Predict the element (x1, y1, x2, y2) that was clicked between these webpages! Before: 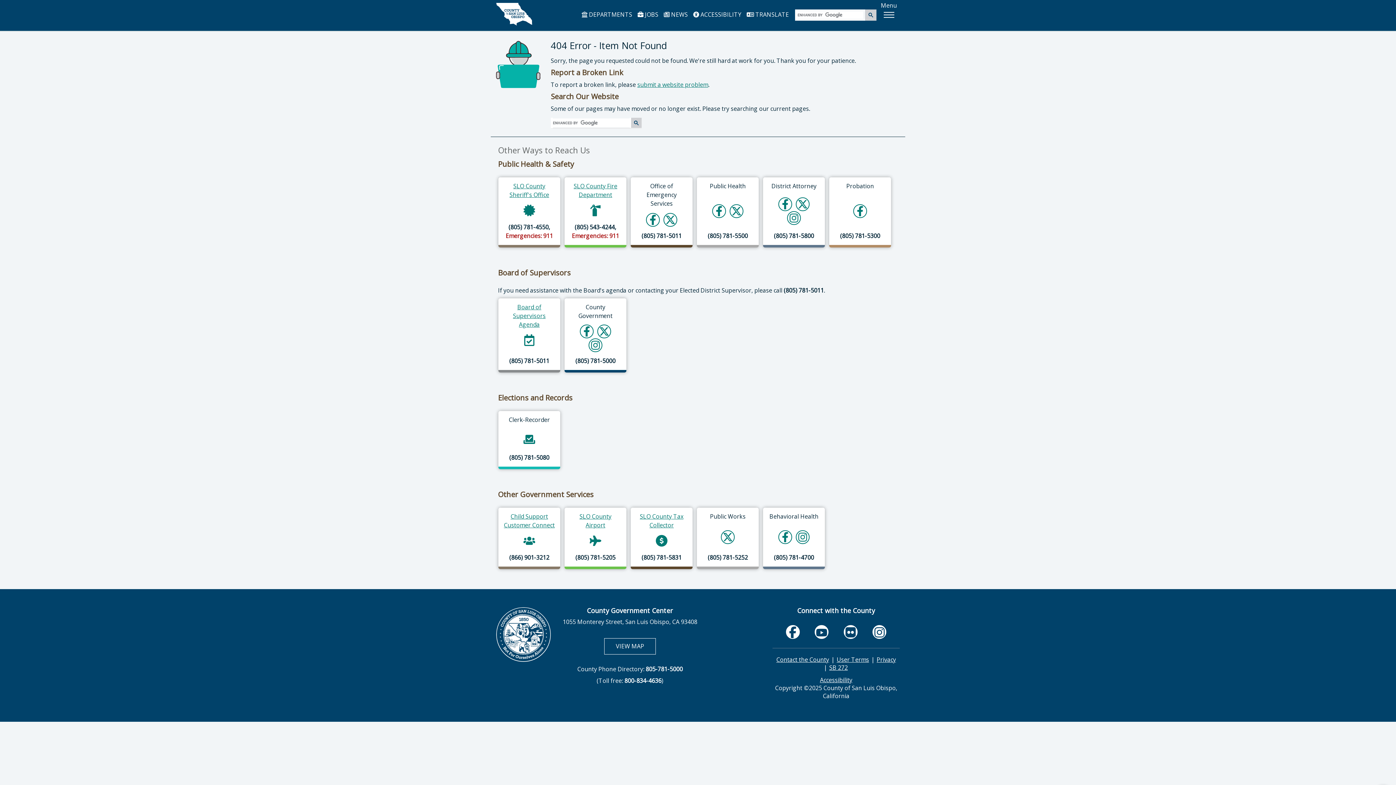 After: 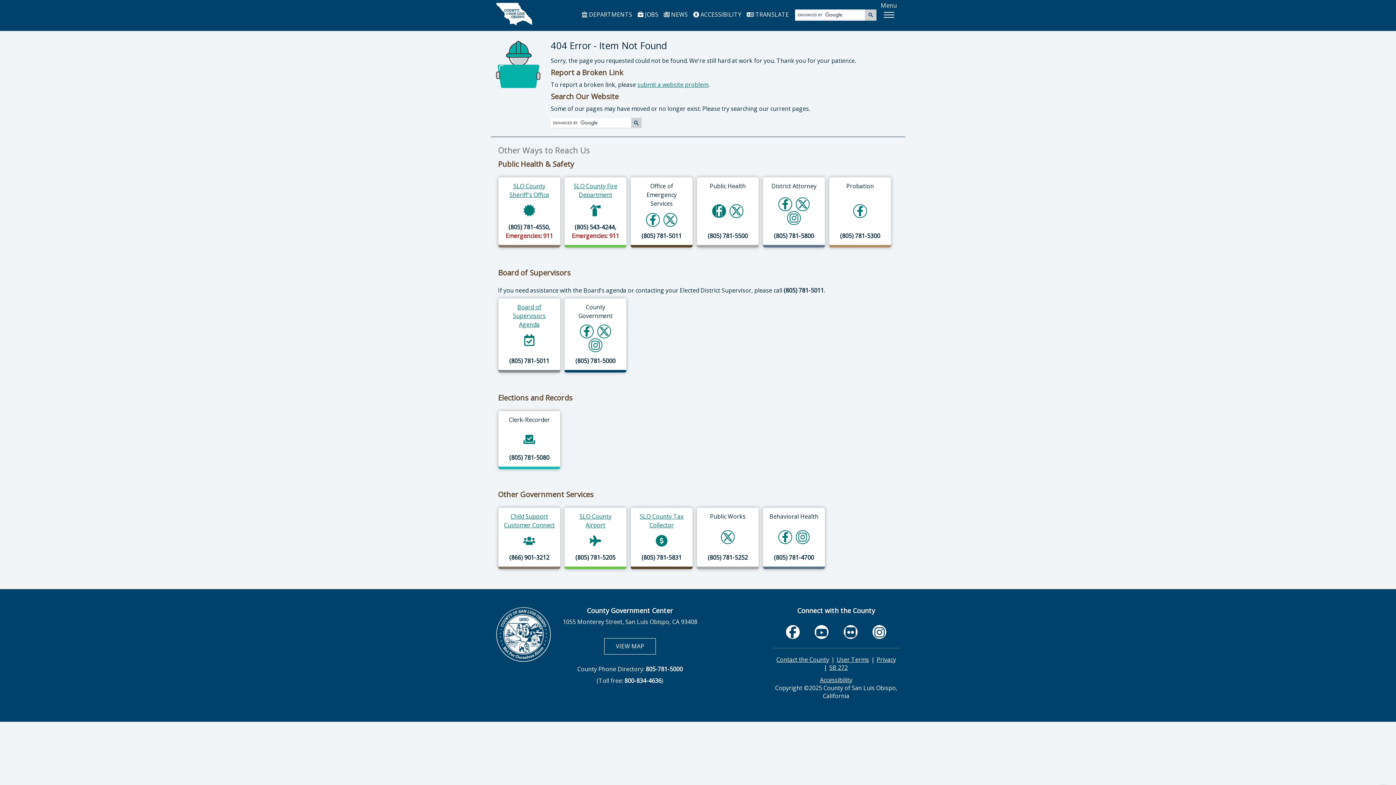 Action: bbox: (716, 202, 722, 218)